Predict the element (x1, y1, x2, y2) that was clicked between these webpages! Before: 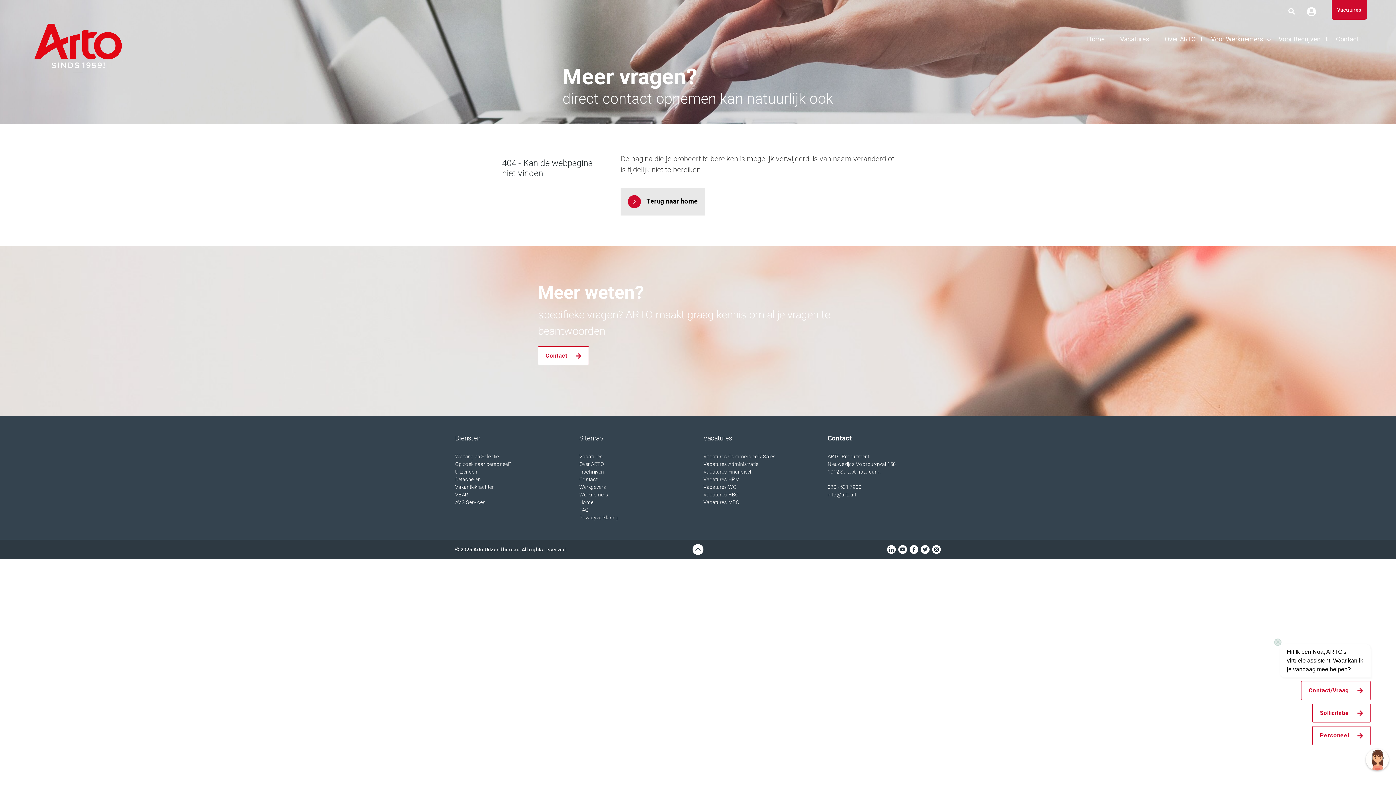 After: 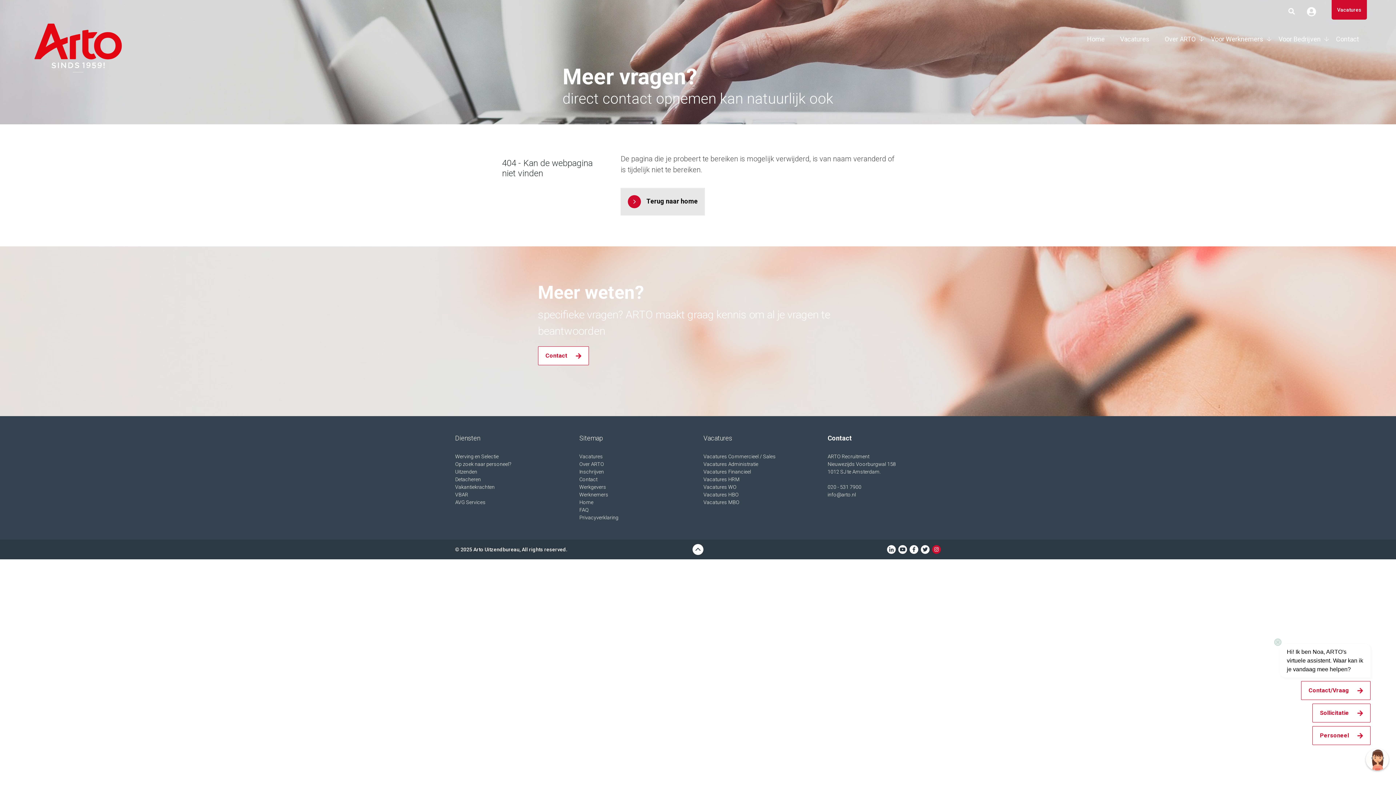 Action: label: Instagram bbox: (932, 545, 941, 554)